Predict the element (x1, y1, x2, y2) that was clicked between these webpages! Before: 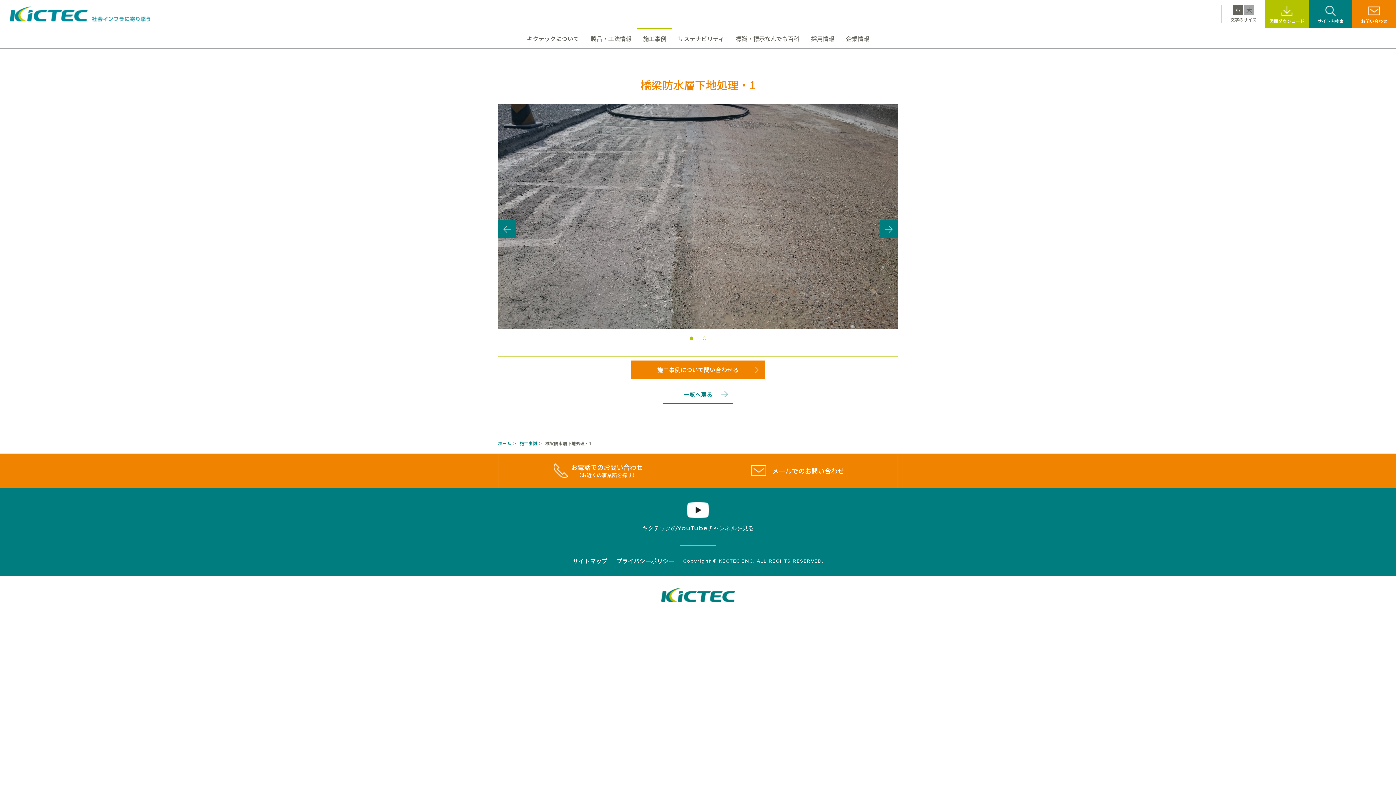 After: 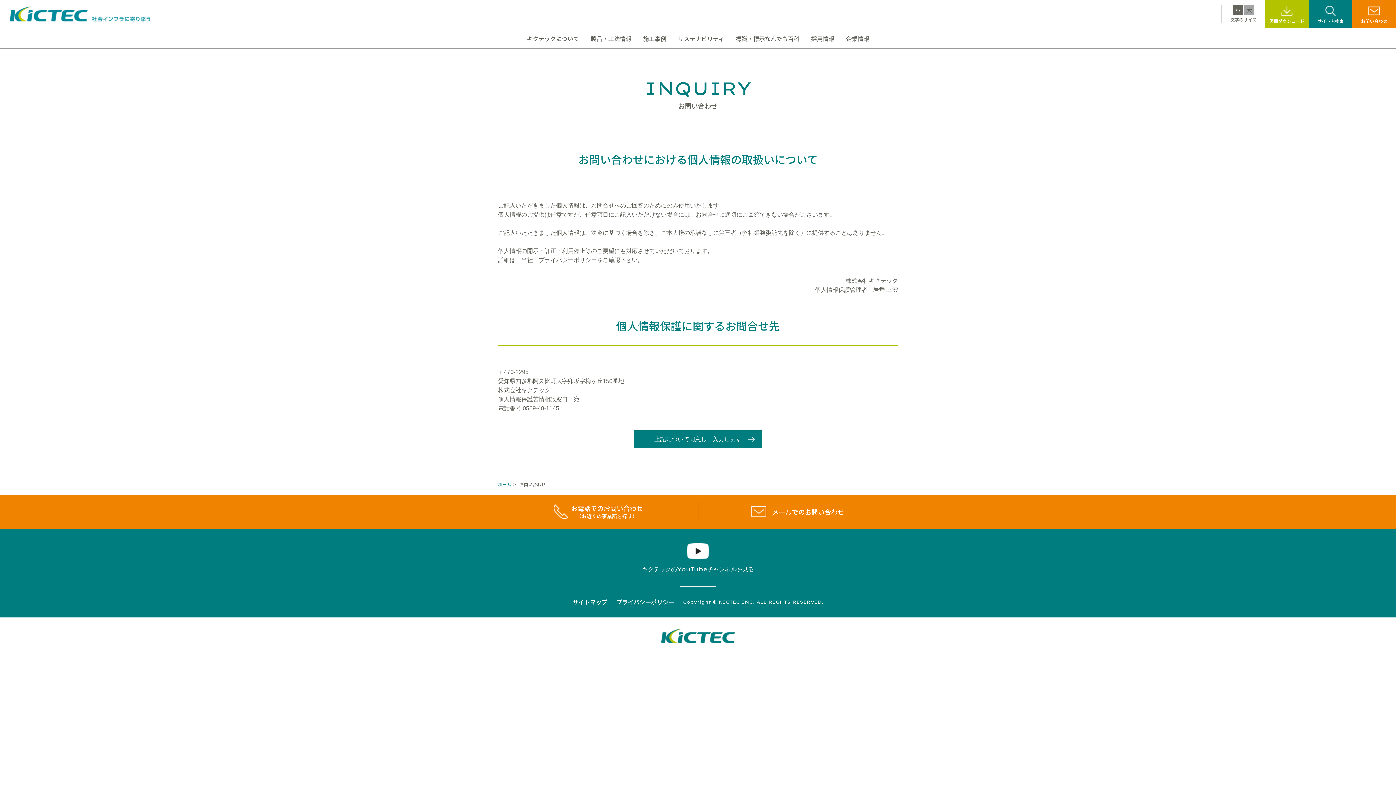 Action: label: お問い合わせ bbox: (1352, 0, 1396, 28)